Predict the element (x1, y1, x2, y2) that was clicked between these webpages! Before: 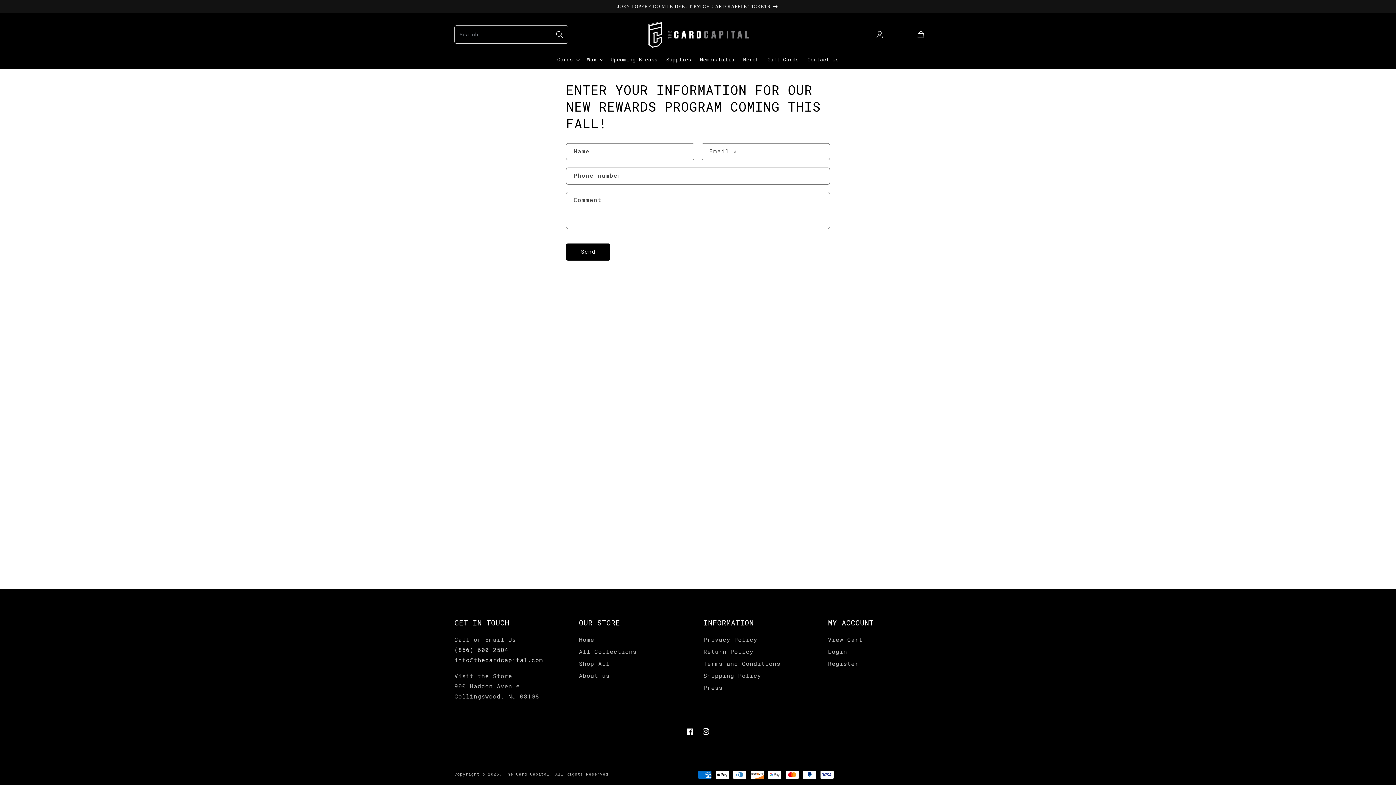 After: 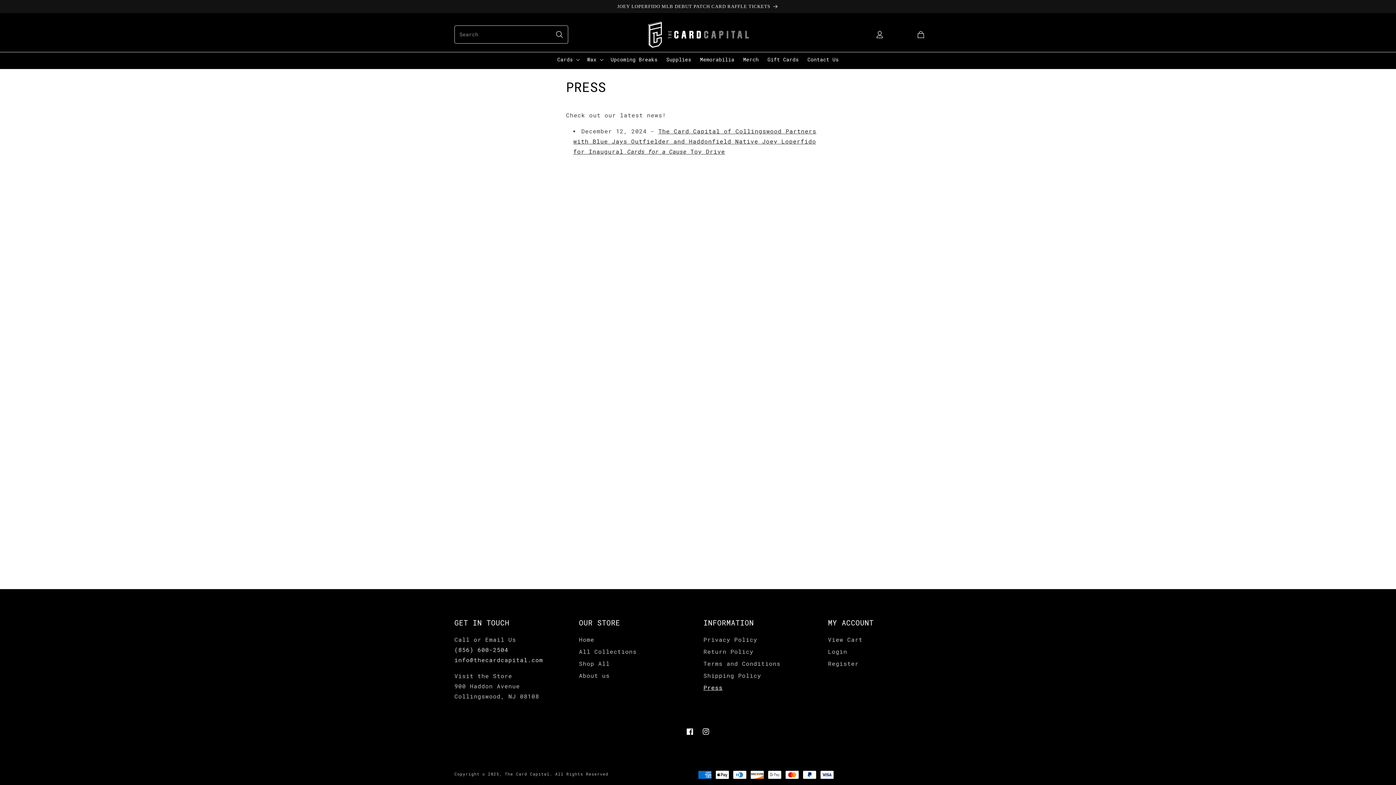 Action: label: Press bbox: (703, 683, 722, 695)